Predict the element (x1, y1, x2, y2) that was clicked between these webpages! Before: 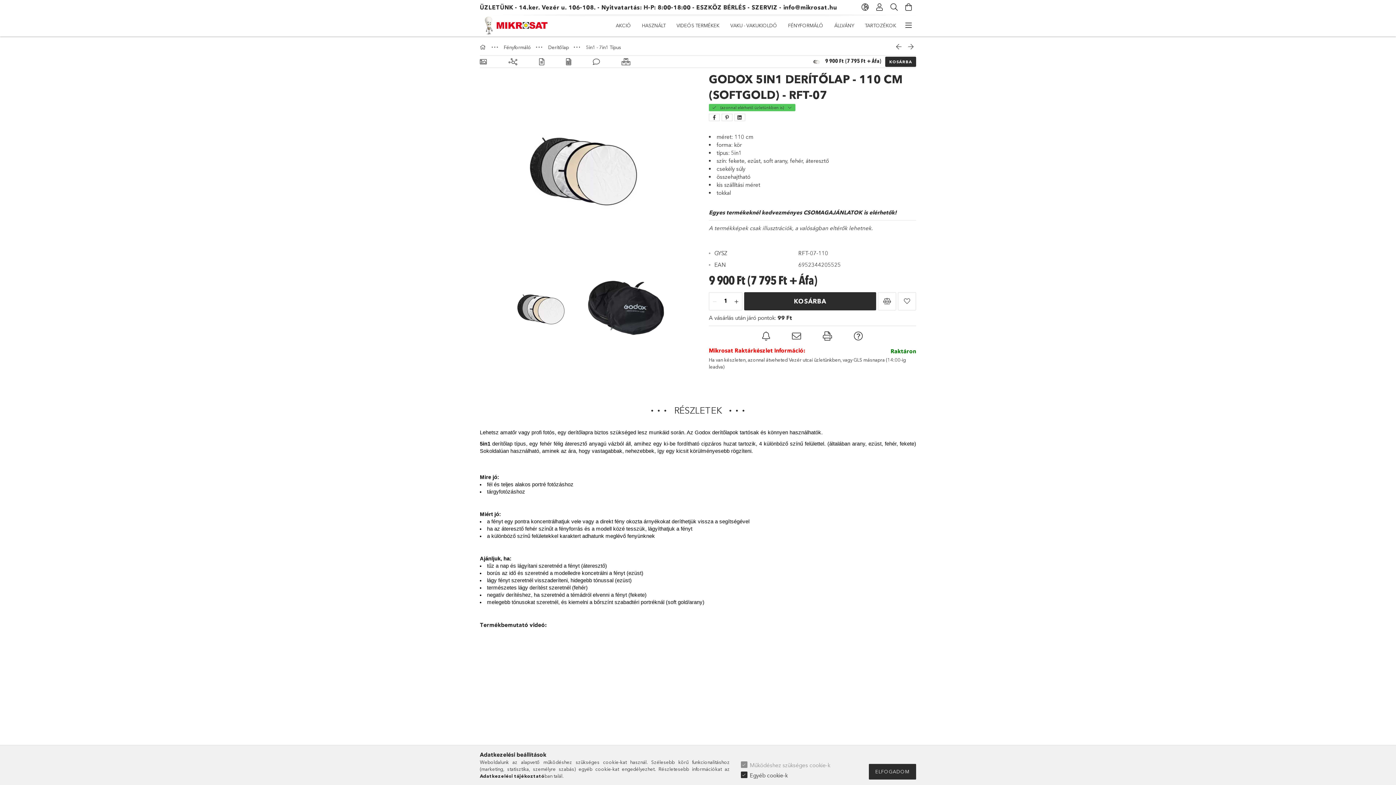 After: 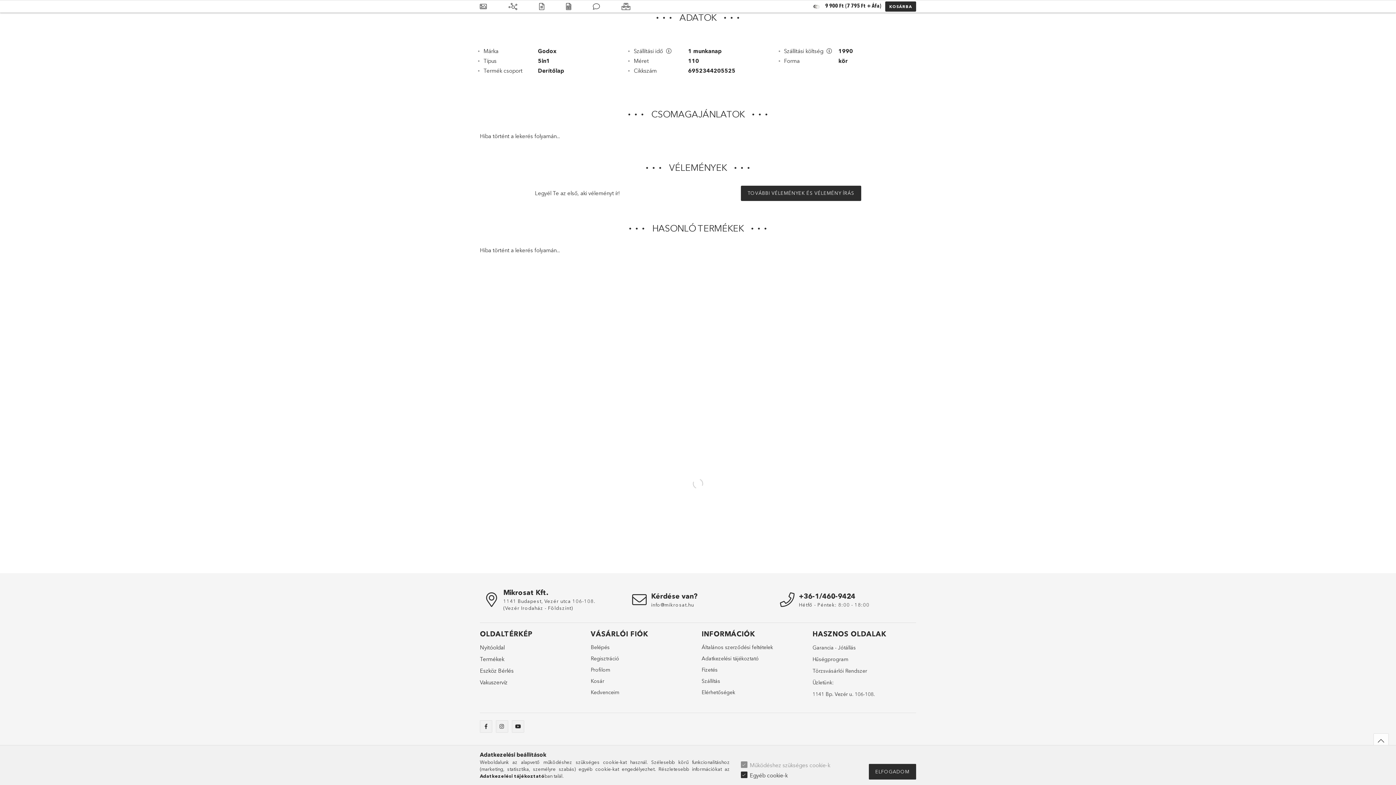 Action: label: Hasonló termékek bbox: (621, 56, 630, 66)